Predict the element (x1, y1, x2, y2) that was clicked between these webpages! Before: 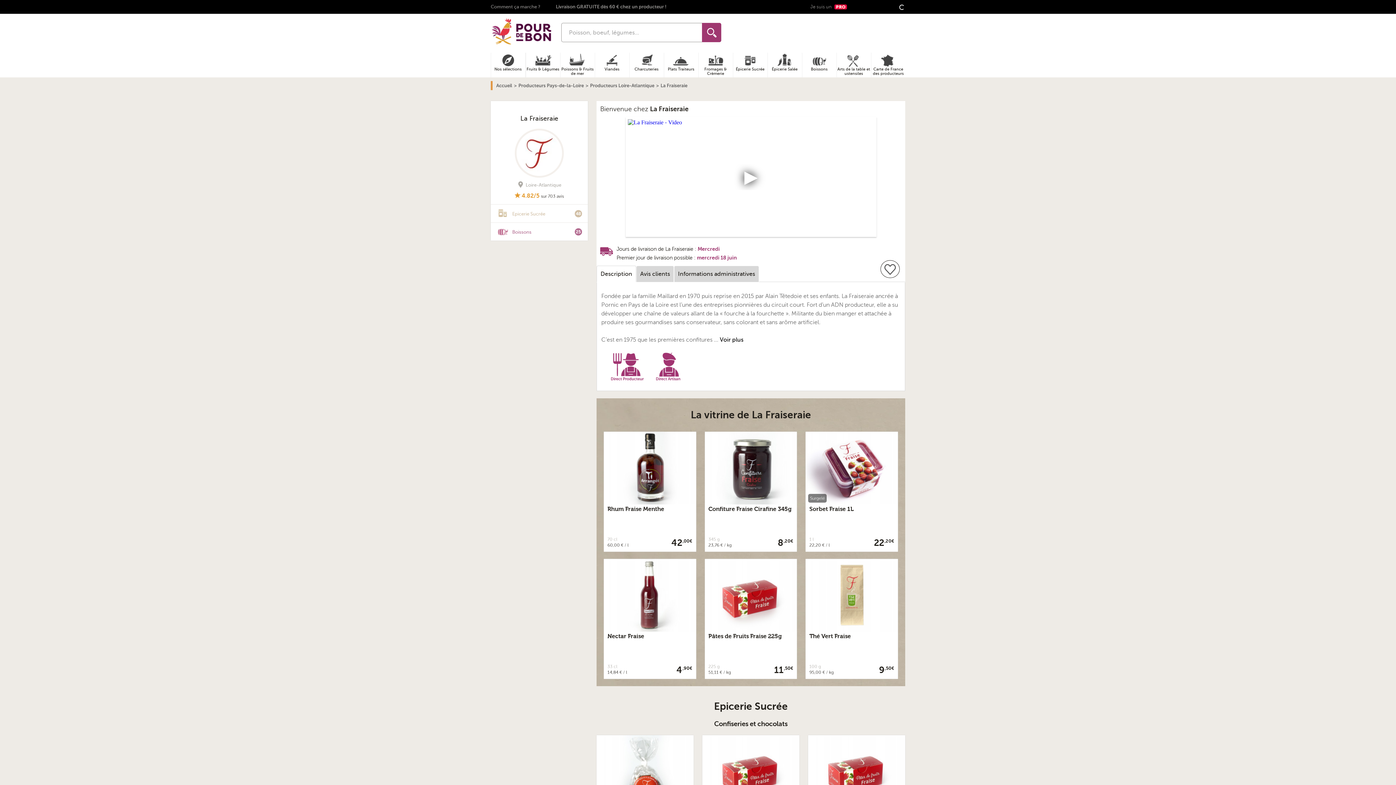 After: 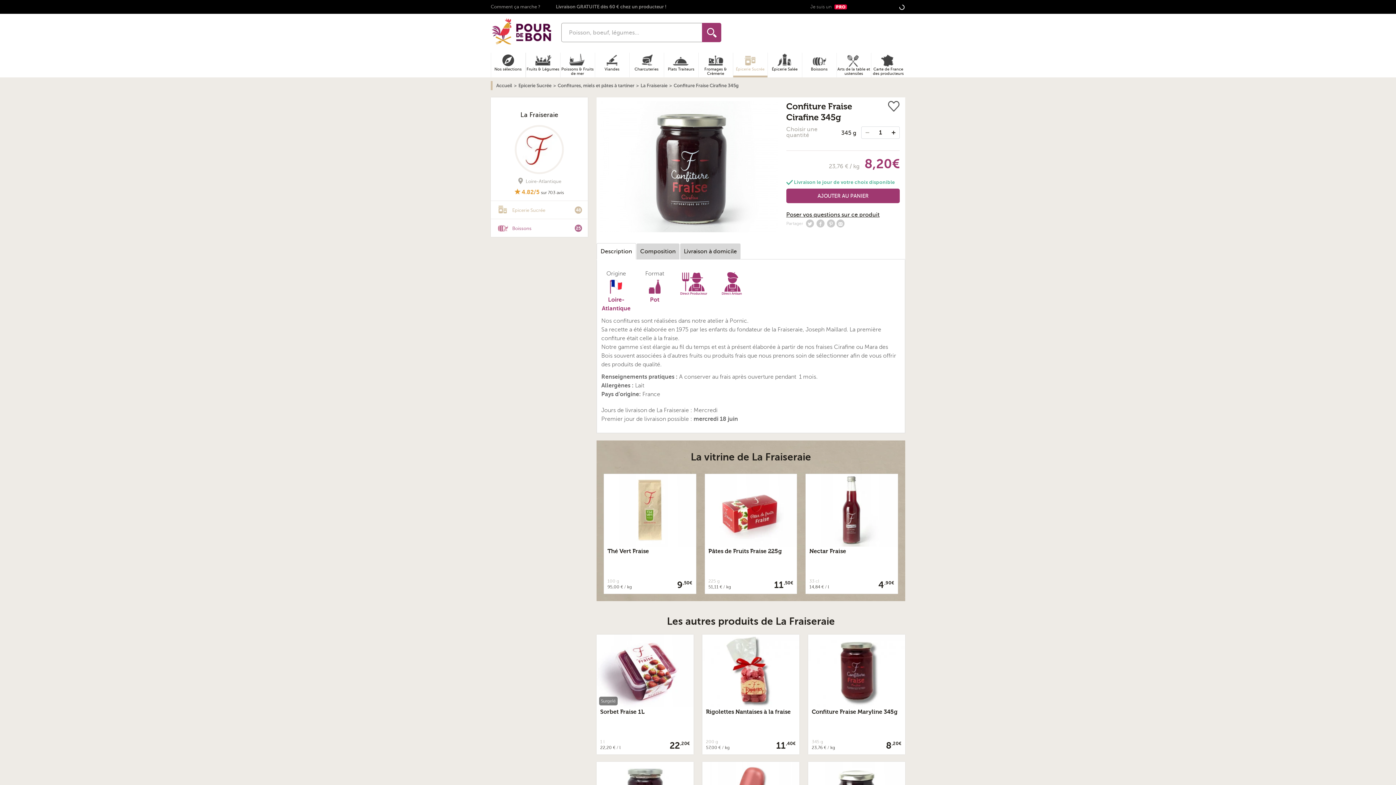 Action: bbox: (708, 506, 791, 512) label: Confiture Fraise Cirafine 345g